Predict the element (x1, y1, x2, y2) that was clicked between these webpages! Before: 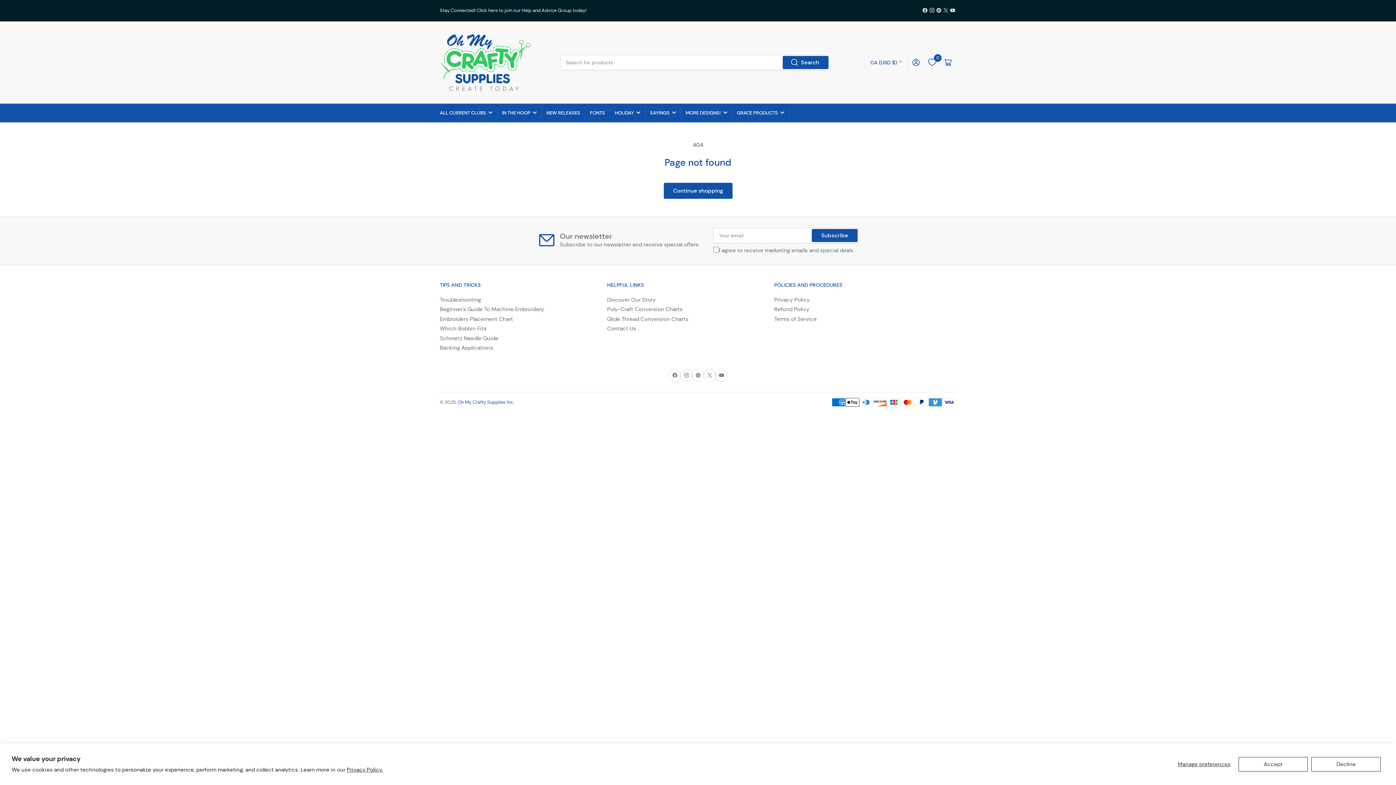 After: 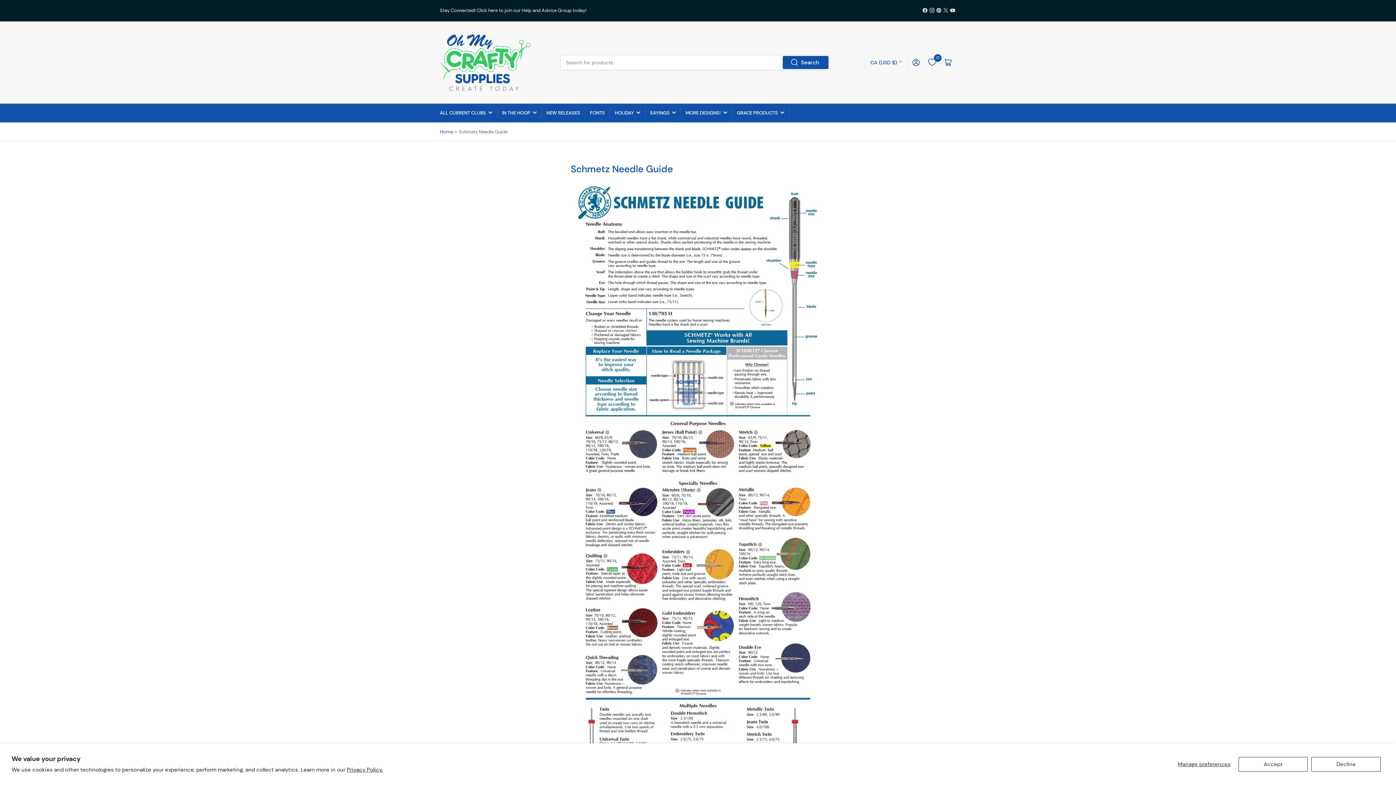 Action: bbox: (440, 334, 498, 342) label: Schmetz Needle Guide